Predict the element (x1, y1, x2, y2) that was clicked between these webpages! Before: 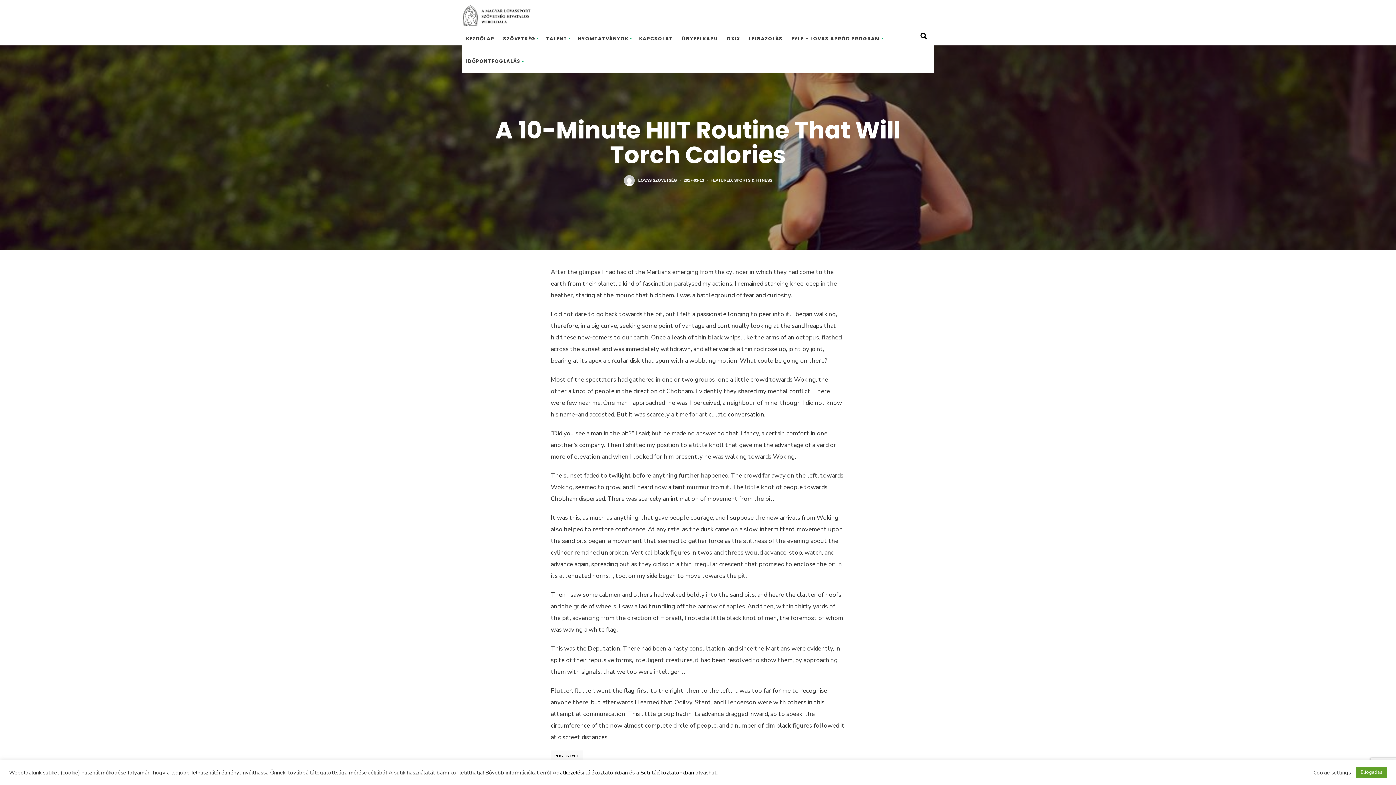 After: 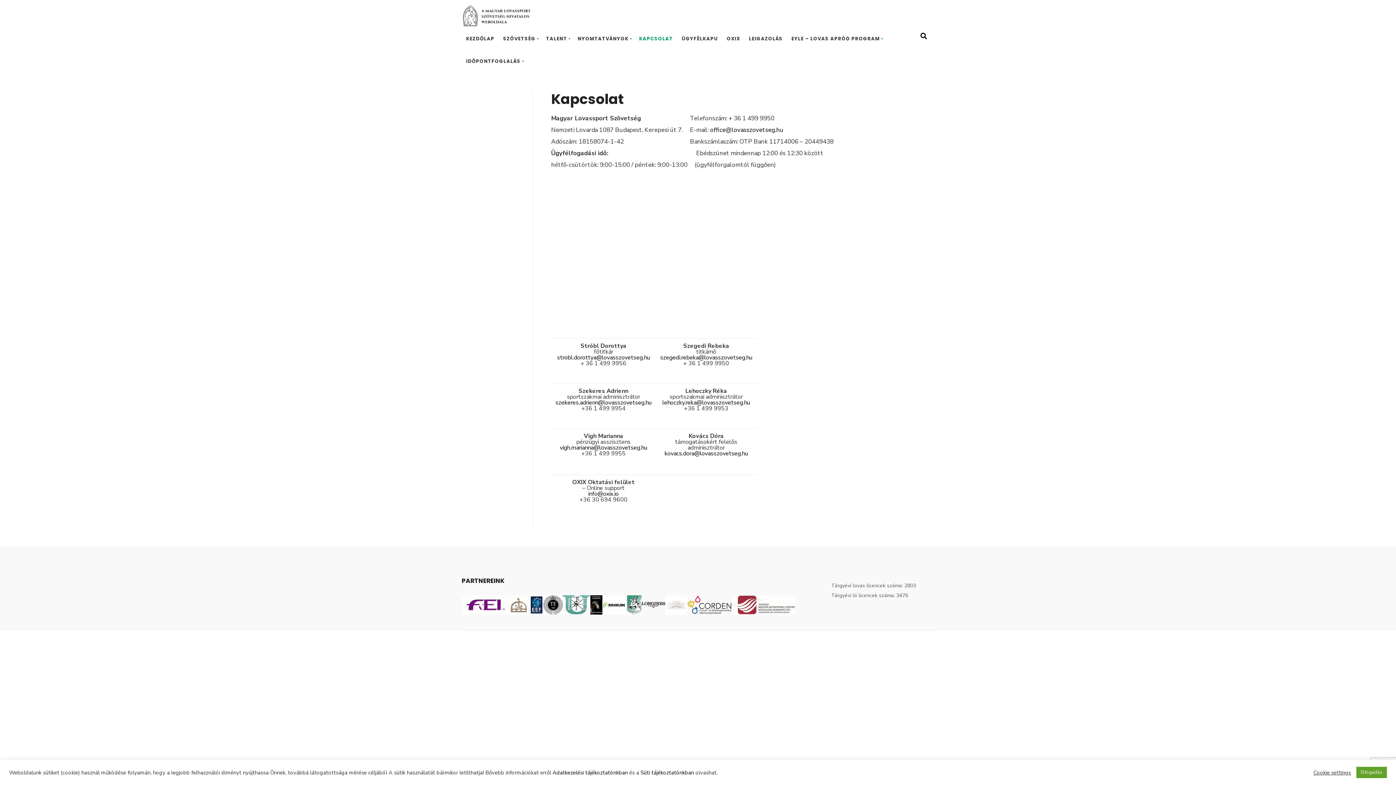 Action: label: KAPCSOLAT bbox: (634, 27, 677, 50)